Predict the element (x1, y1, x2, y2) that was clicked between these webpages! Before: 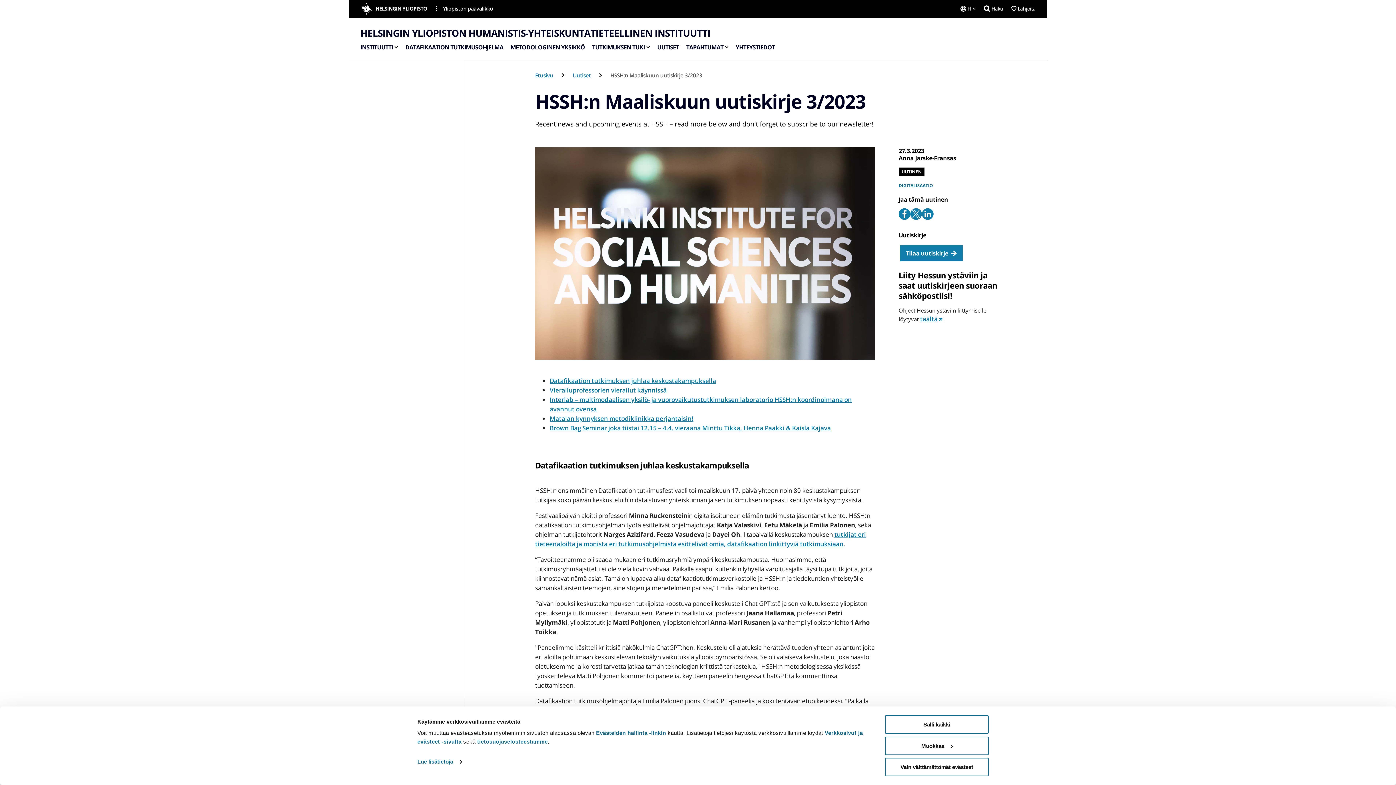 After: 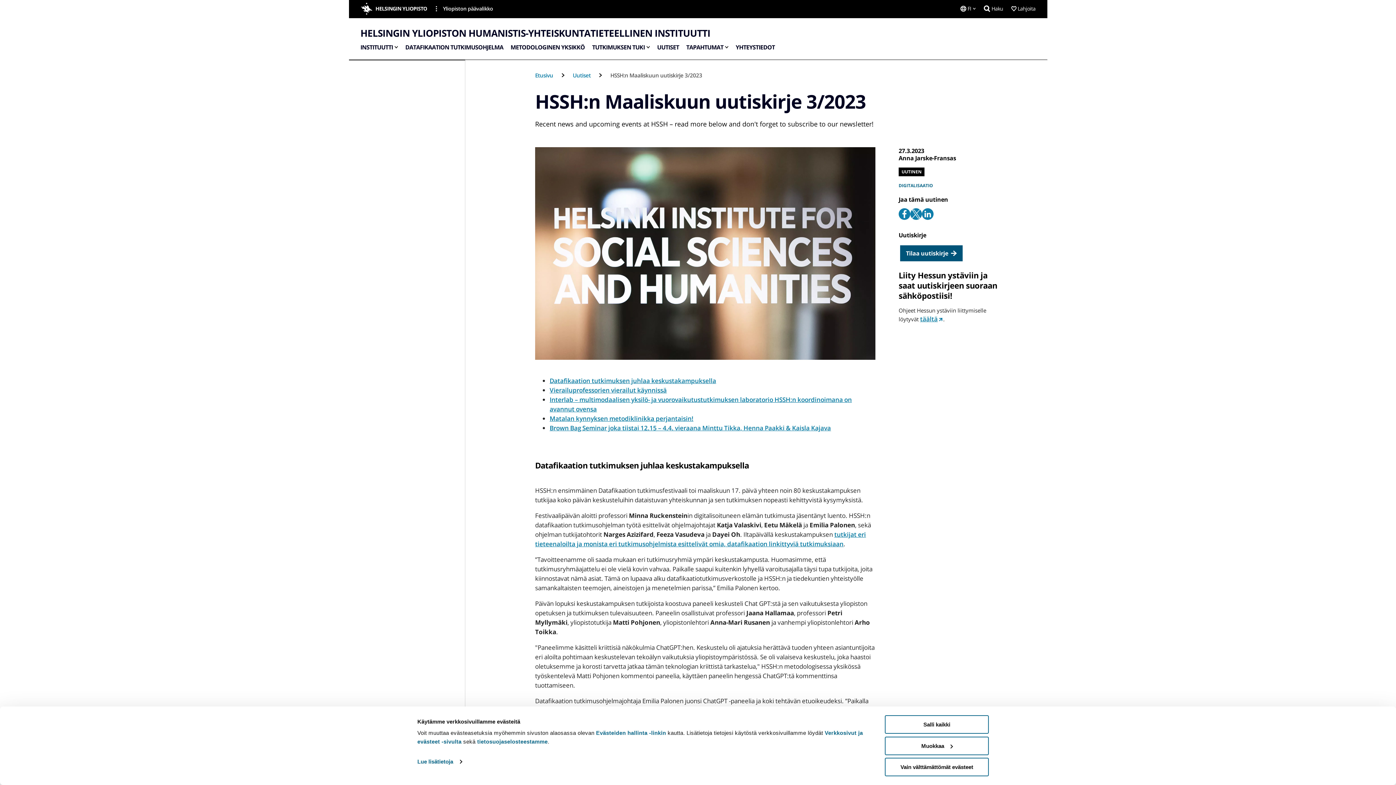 Action: bbox: (898, 244, 964, 262) label: Tilaa uutiskirje